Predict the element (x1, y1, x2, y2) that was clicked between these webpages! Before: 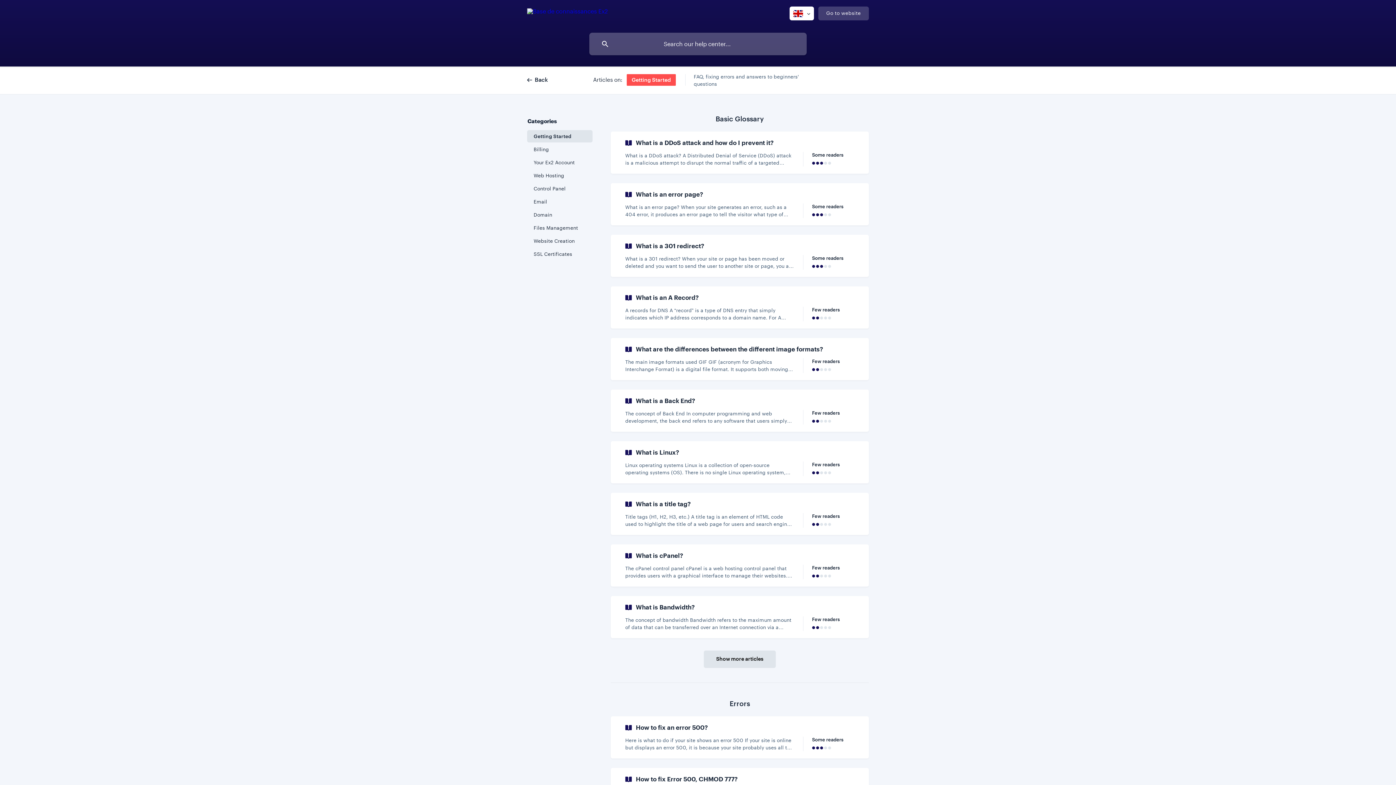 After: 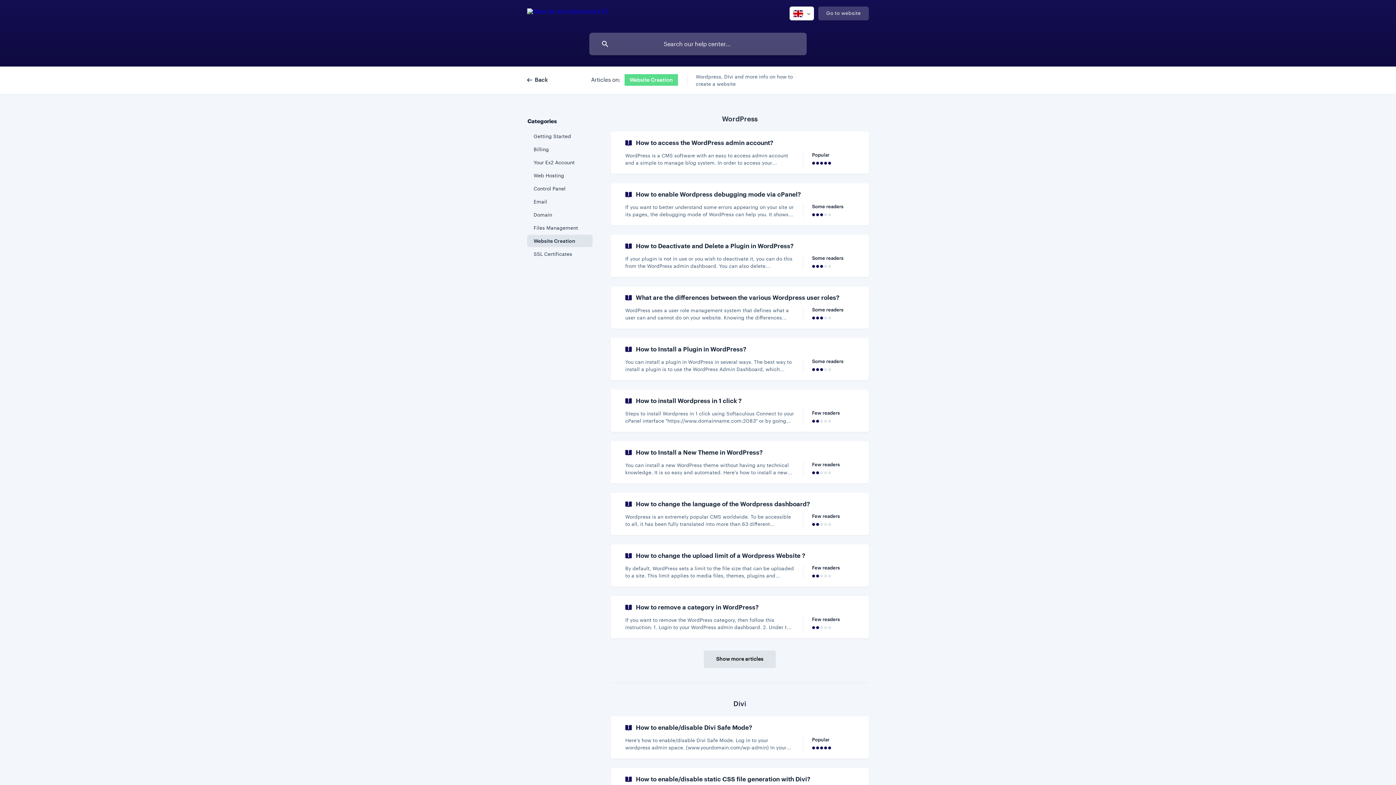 Action: label: Website Creation bbox: (527, 234, 592, 247)